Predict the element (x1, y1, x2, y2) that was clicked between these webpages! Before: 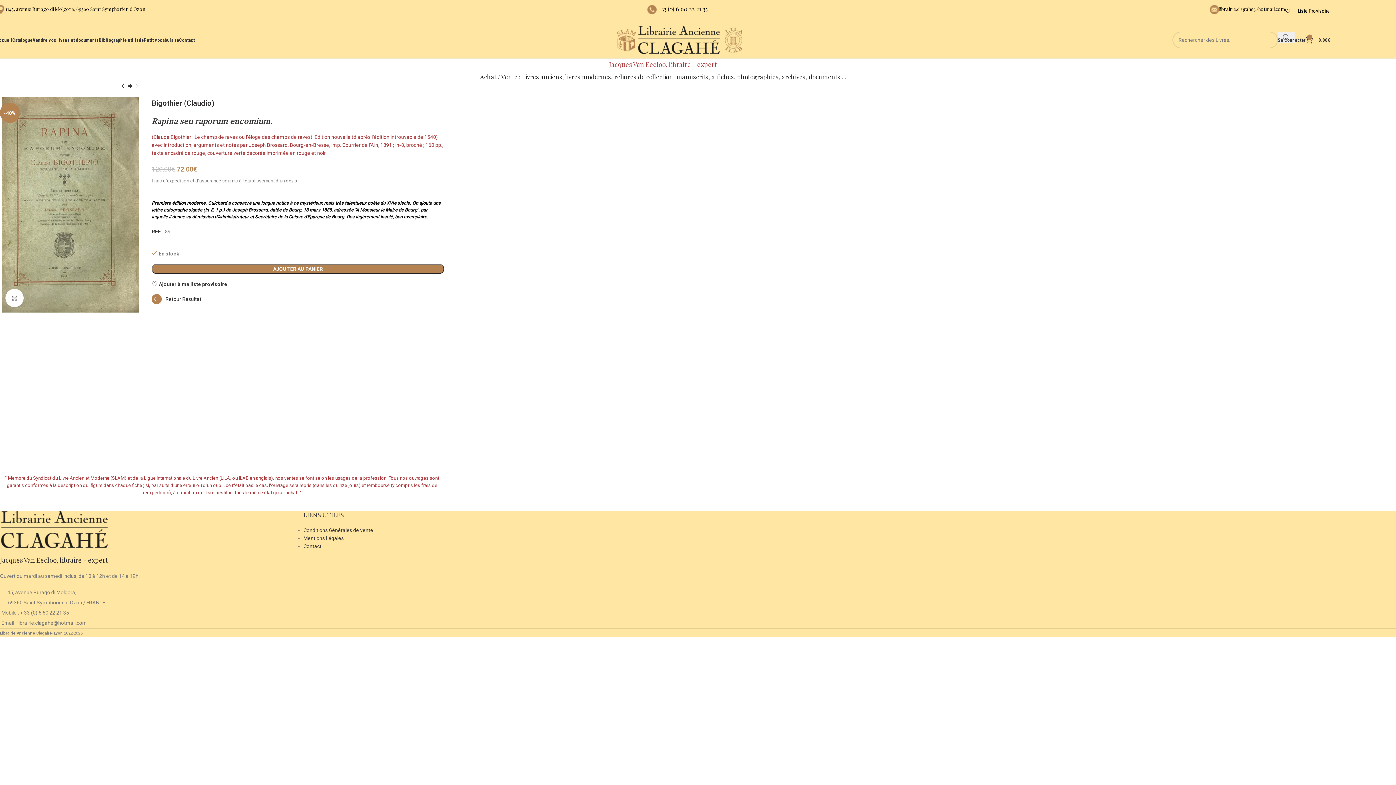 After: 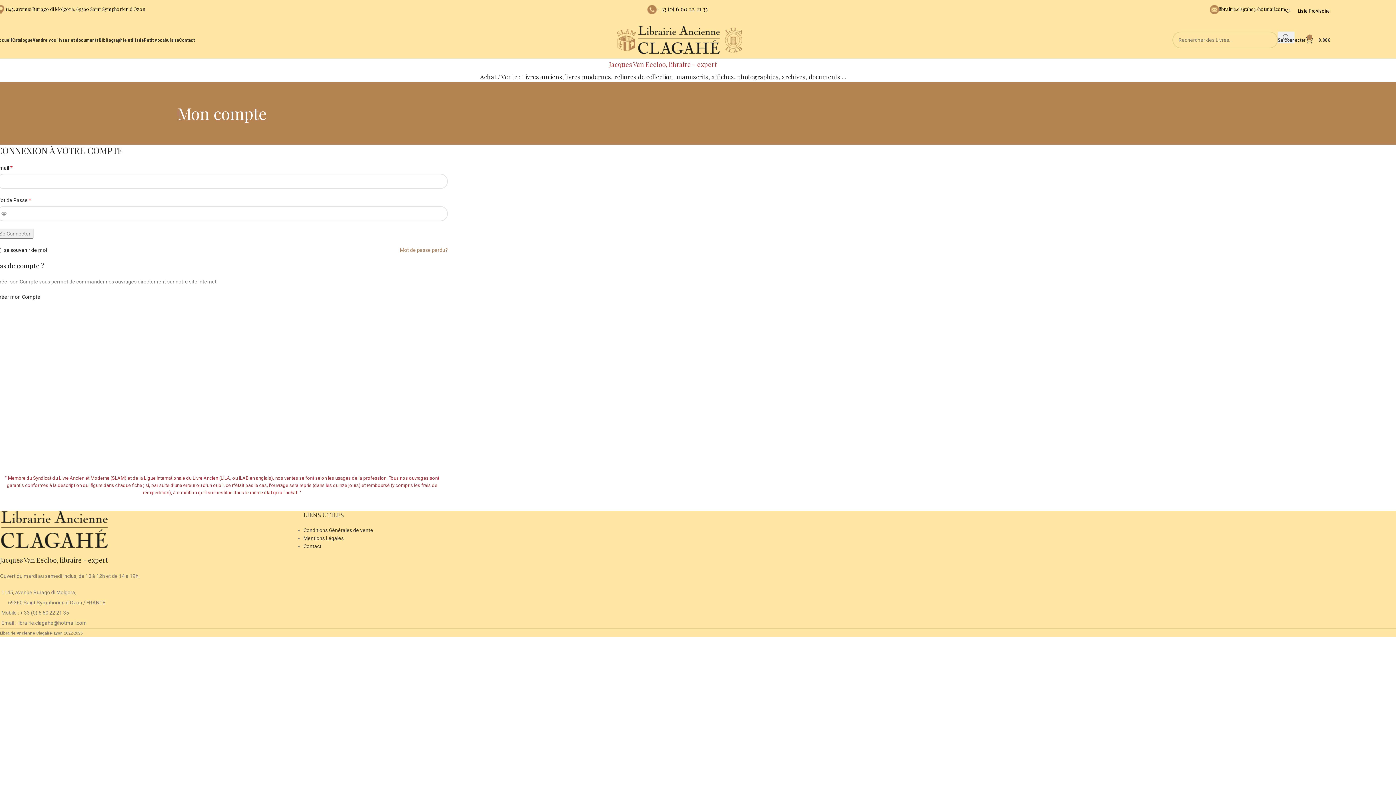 Action: label: Se Connecter bbox: (1278, 32, 1306, 47)